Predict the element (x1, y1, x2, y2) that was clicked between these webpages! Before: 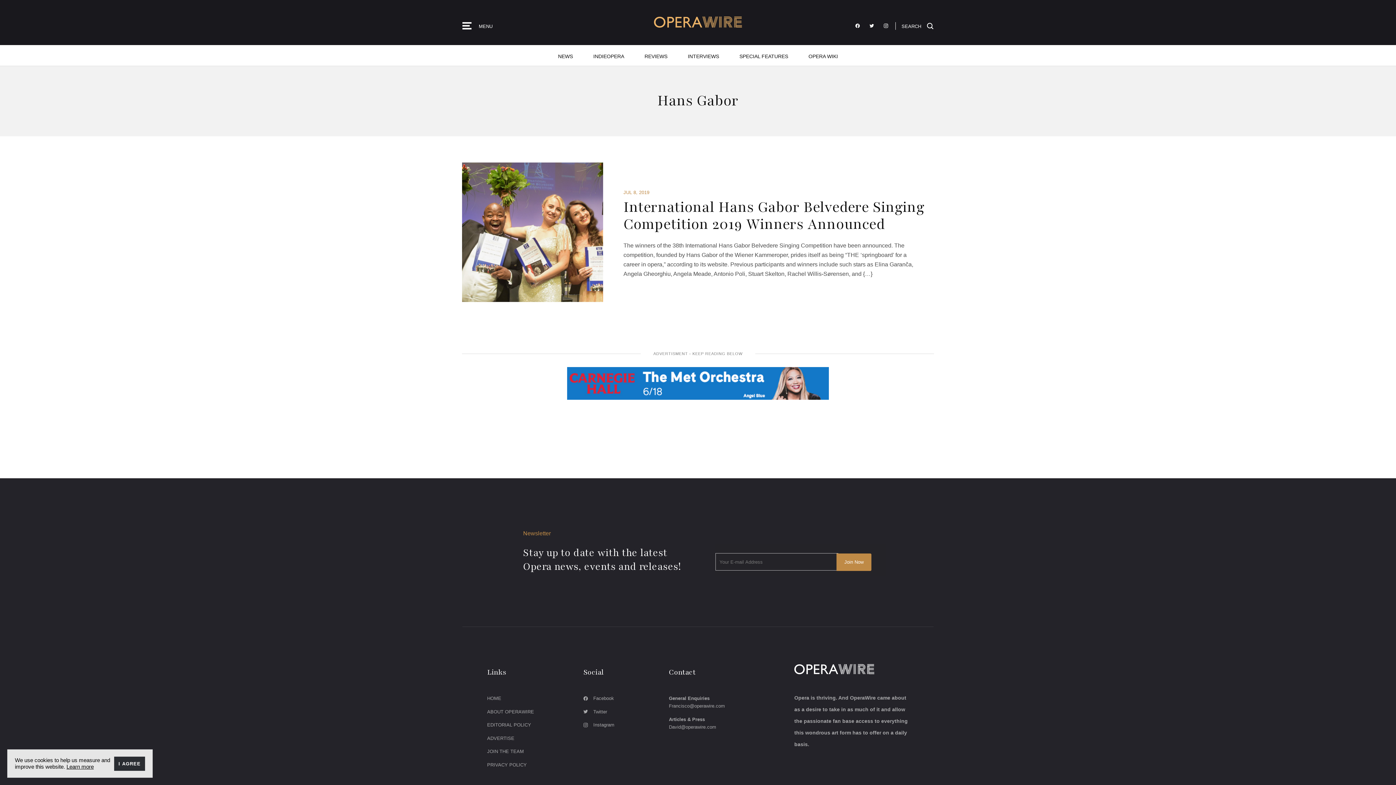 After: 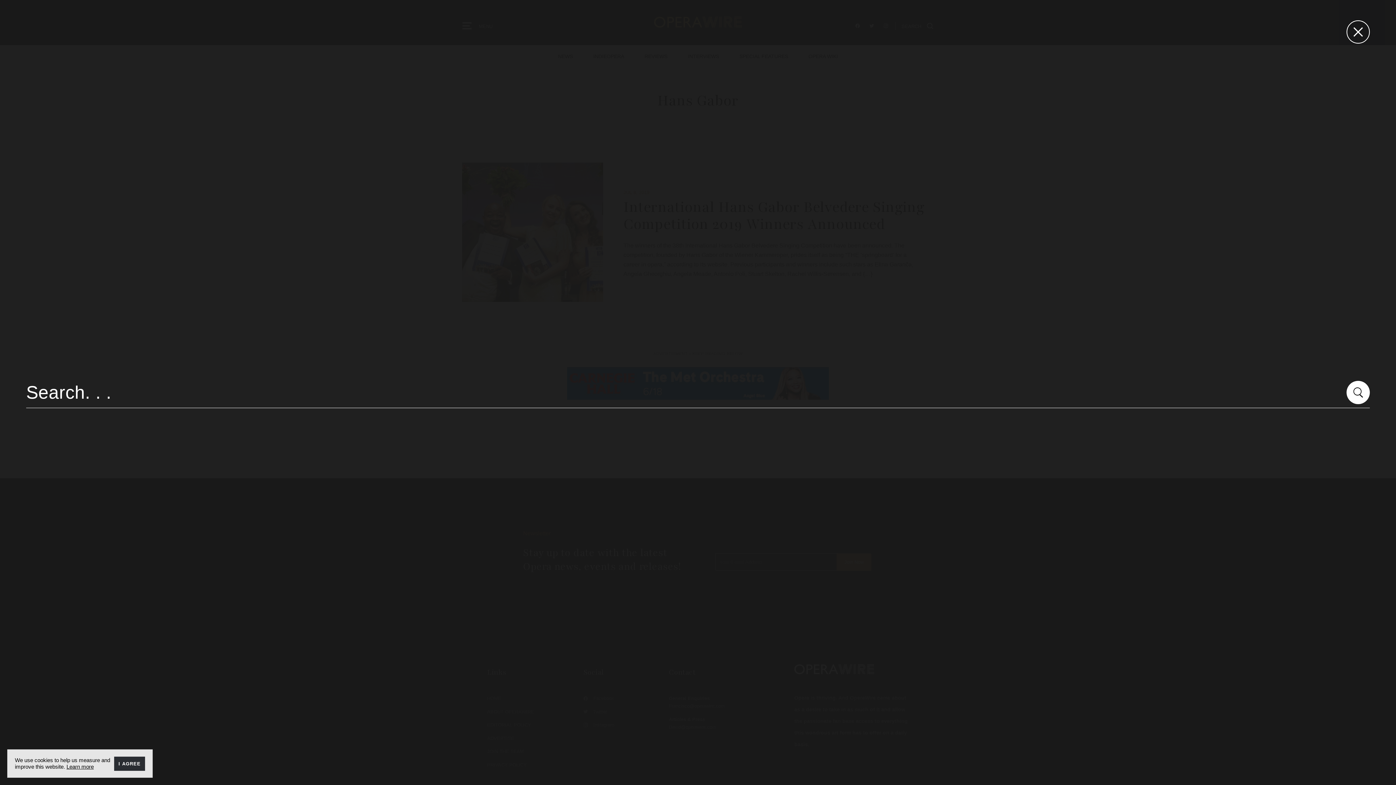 Action: bbox: (901, 22, 933, 29) label: SEARCH